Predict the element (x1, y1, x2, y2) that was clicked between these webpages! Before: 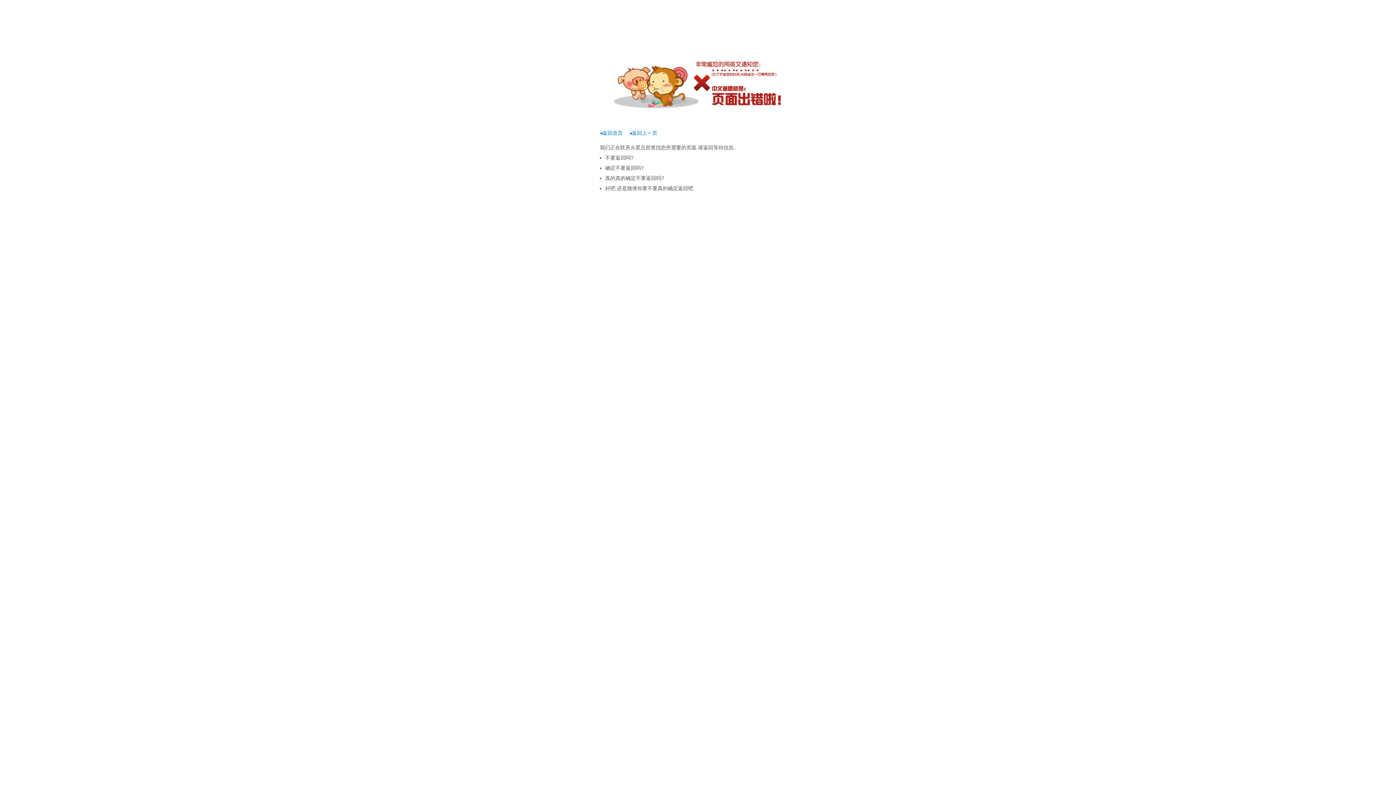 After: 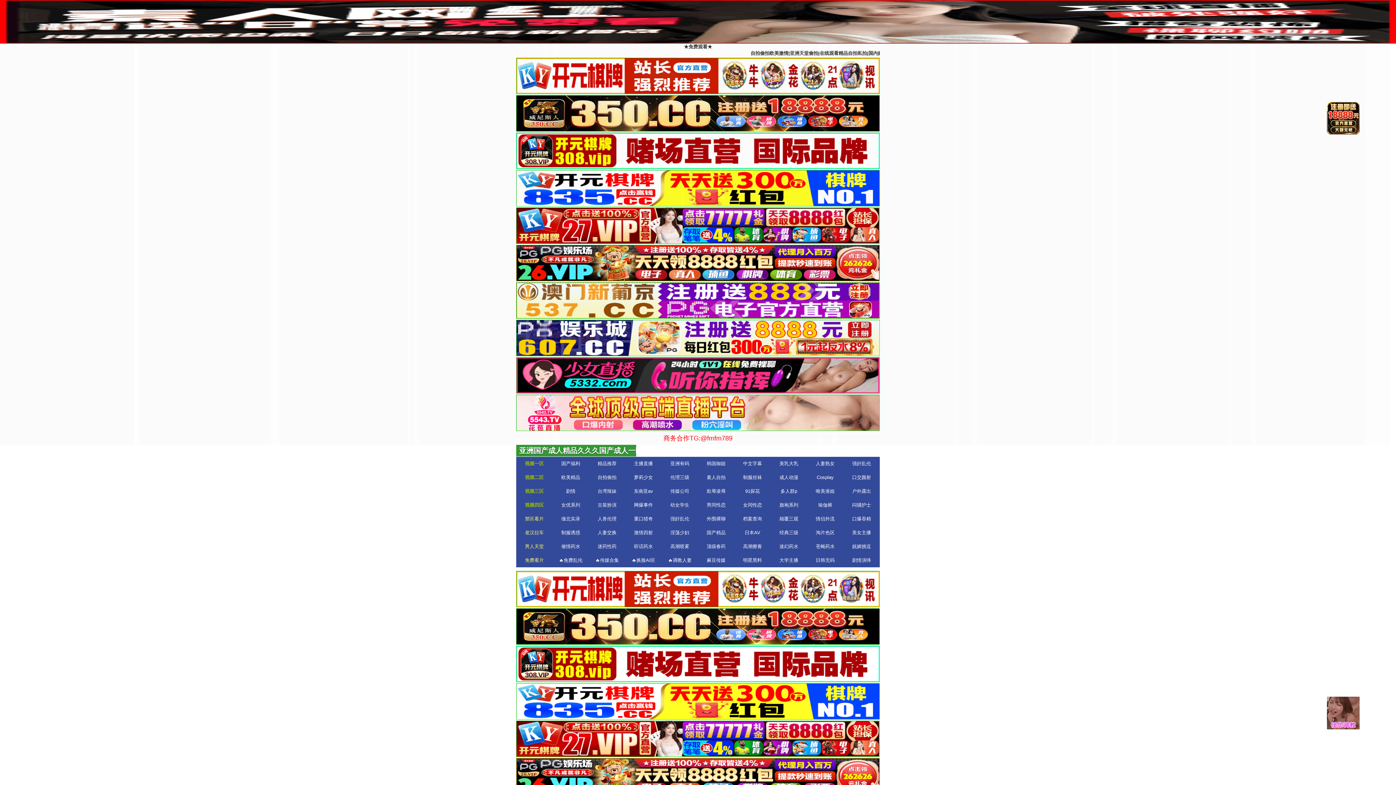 Action: bbox: (600, 130, 622, 136) label: ◂返回首页